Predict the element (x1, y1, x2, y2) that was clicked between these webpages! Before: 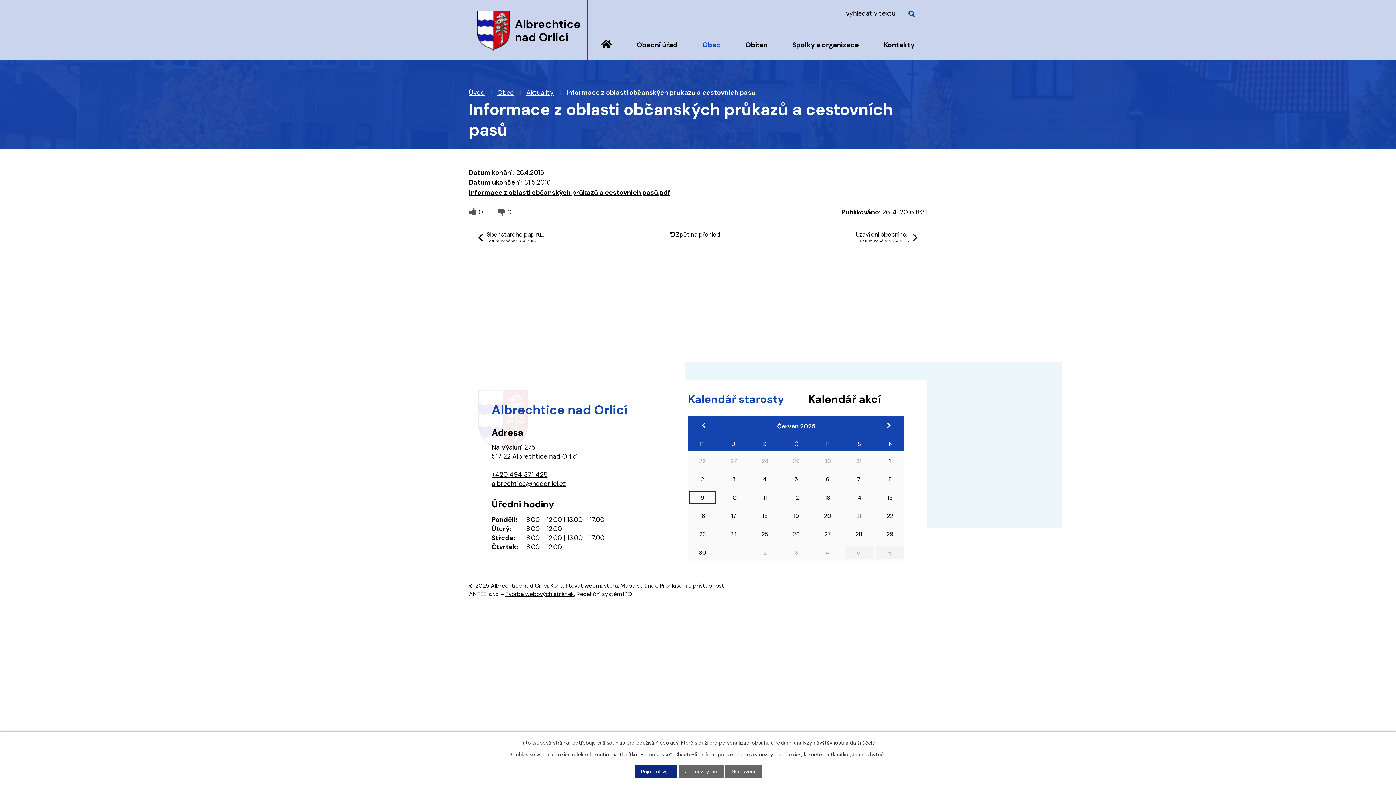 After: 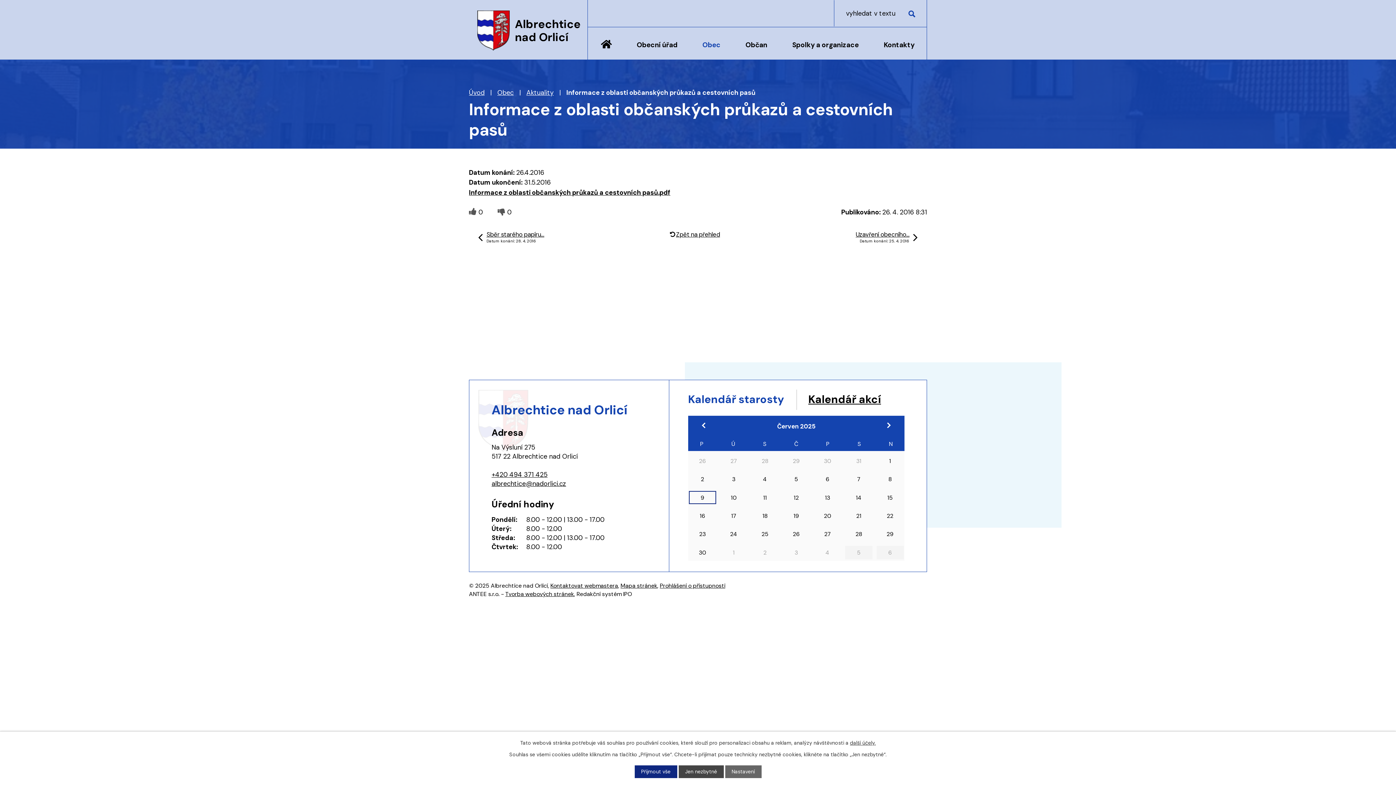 Action: label: Jen nezbytné bbox: (678, 765, 723, 778)